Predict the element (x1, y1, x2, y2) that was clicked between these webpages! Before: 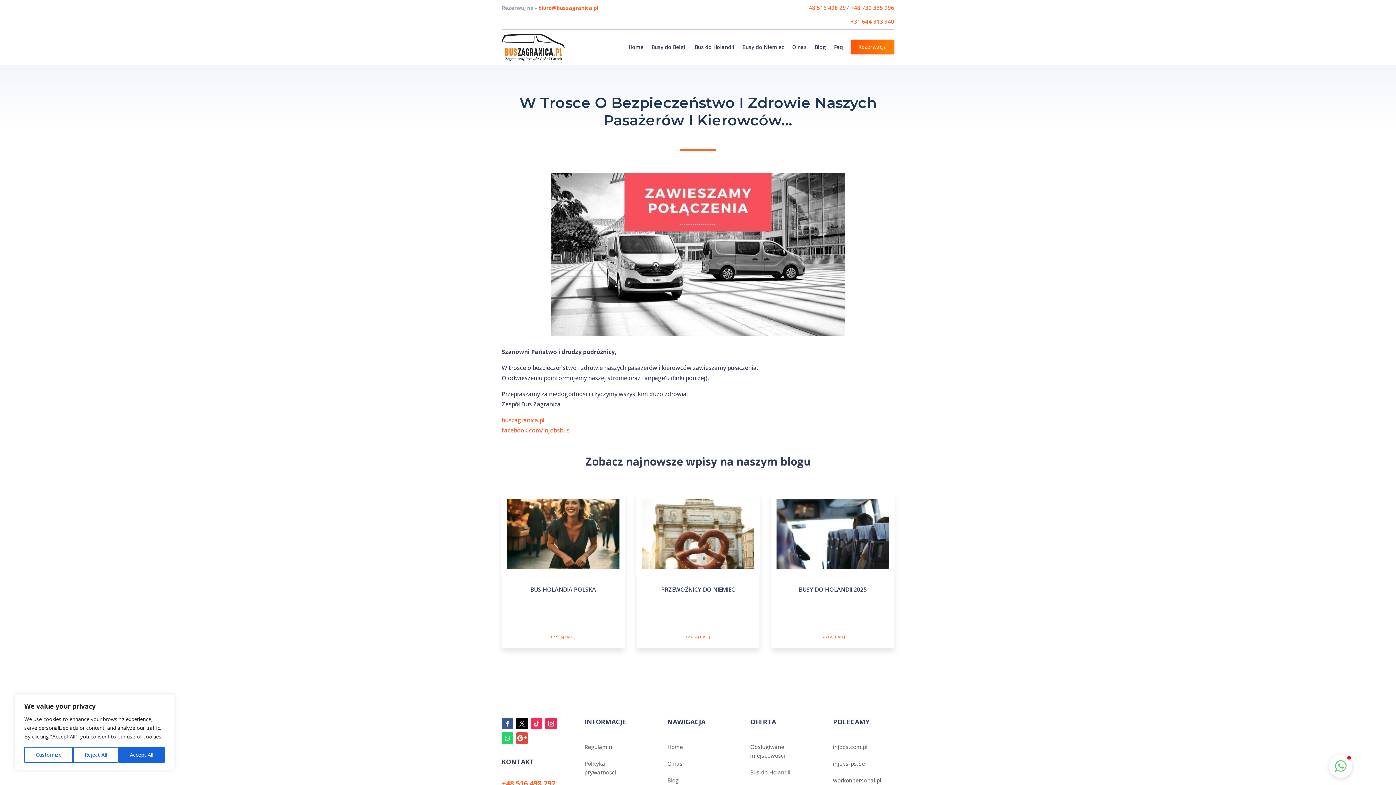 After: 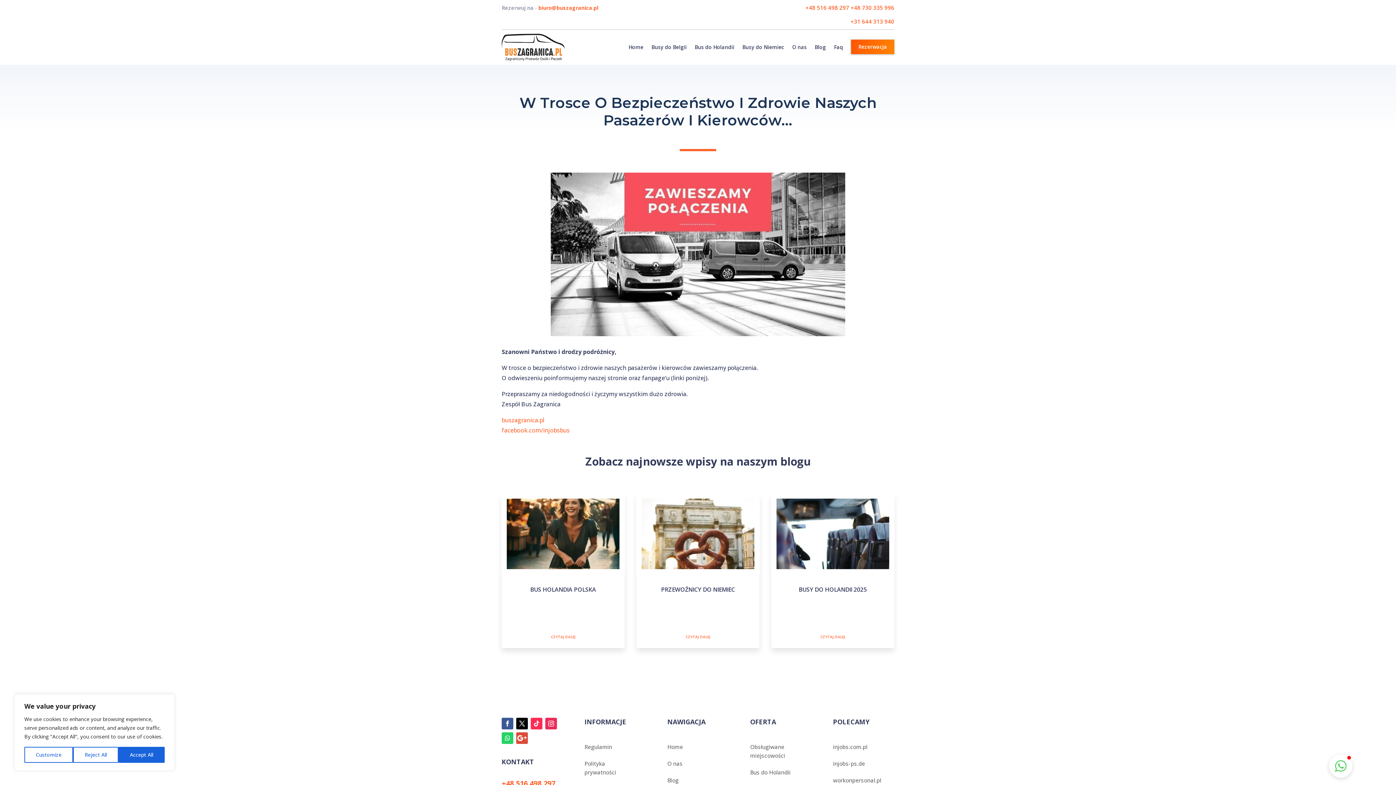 Action: bbox: (801, 4, 849, 11) label:    +48 516 498 297